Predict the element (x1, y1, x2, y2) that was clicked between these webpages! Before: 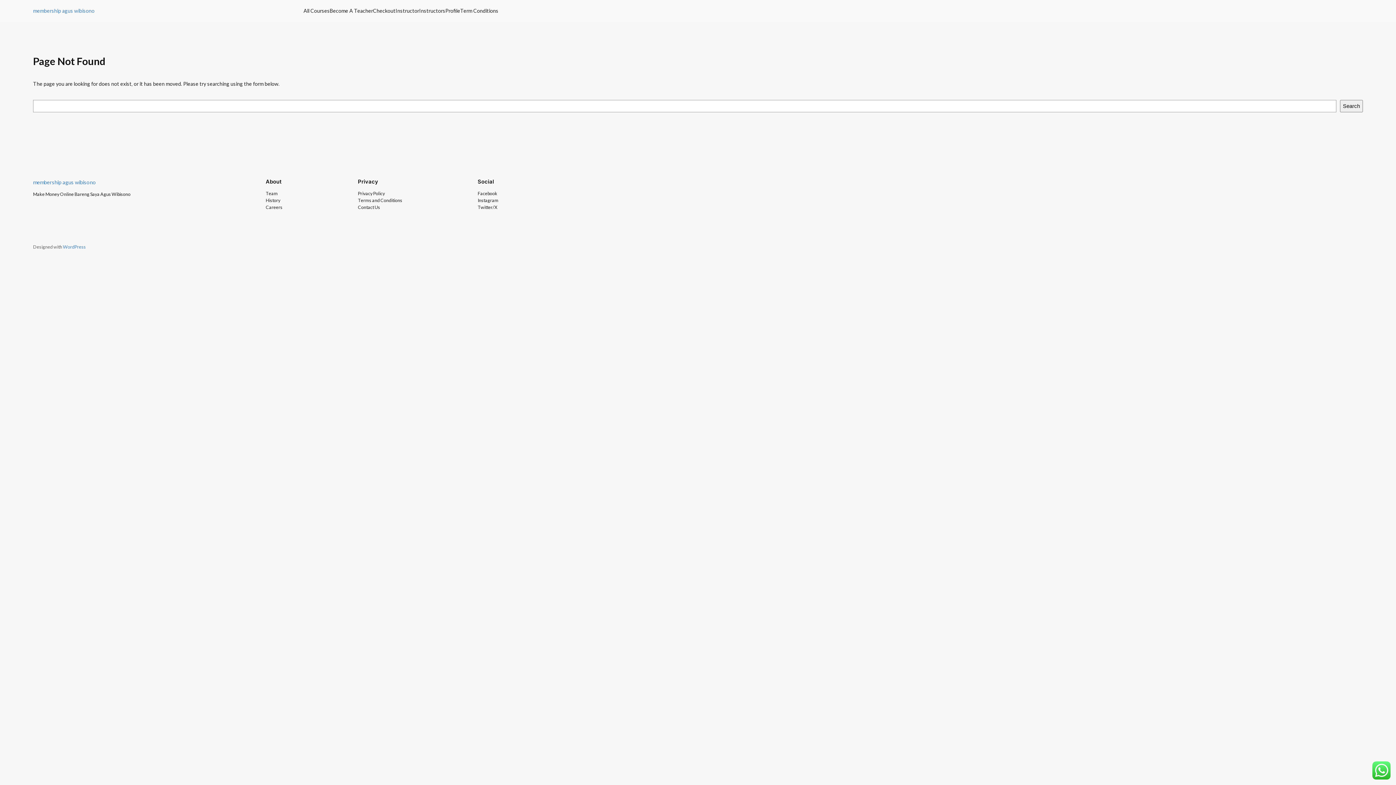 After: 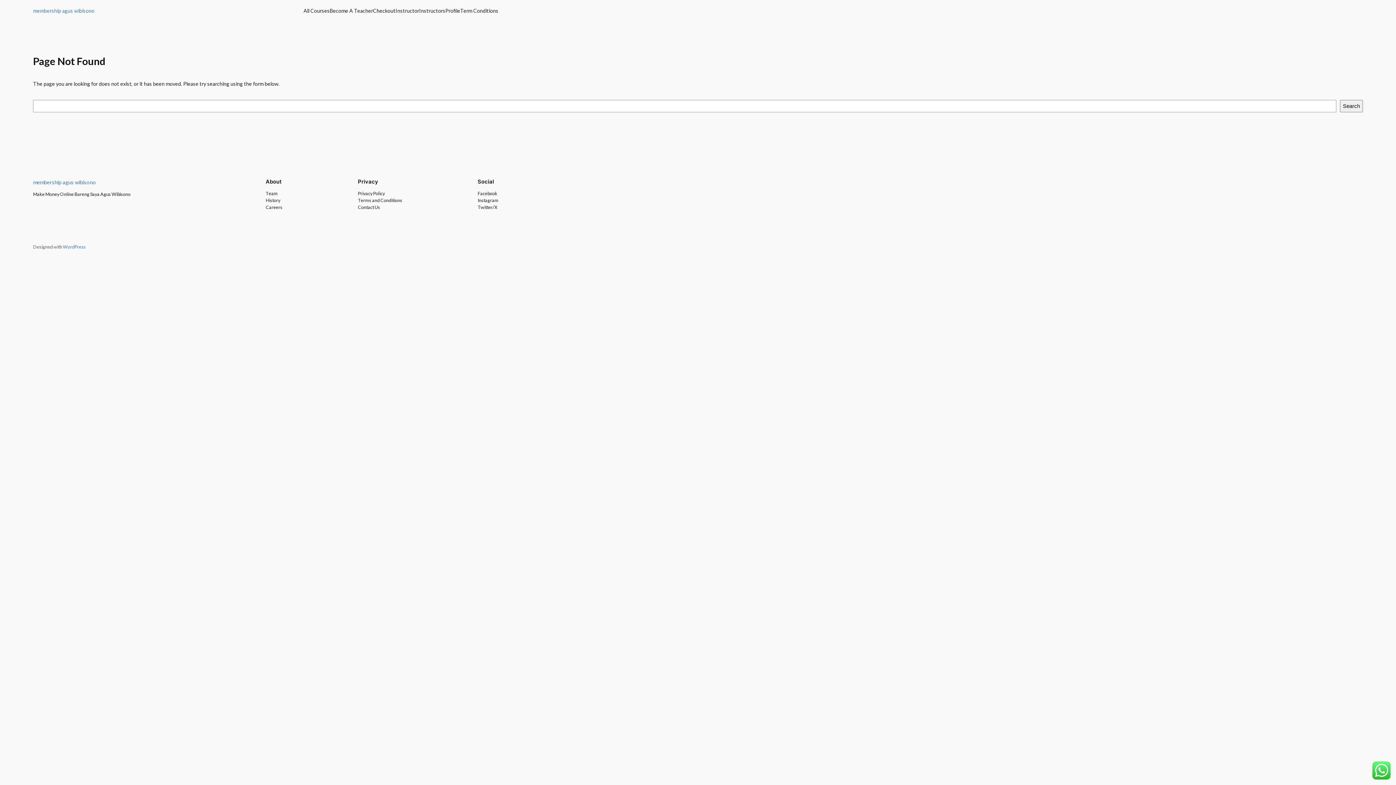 Action: label: Contact Us bbox: (358, 204, 380, 210)